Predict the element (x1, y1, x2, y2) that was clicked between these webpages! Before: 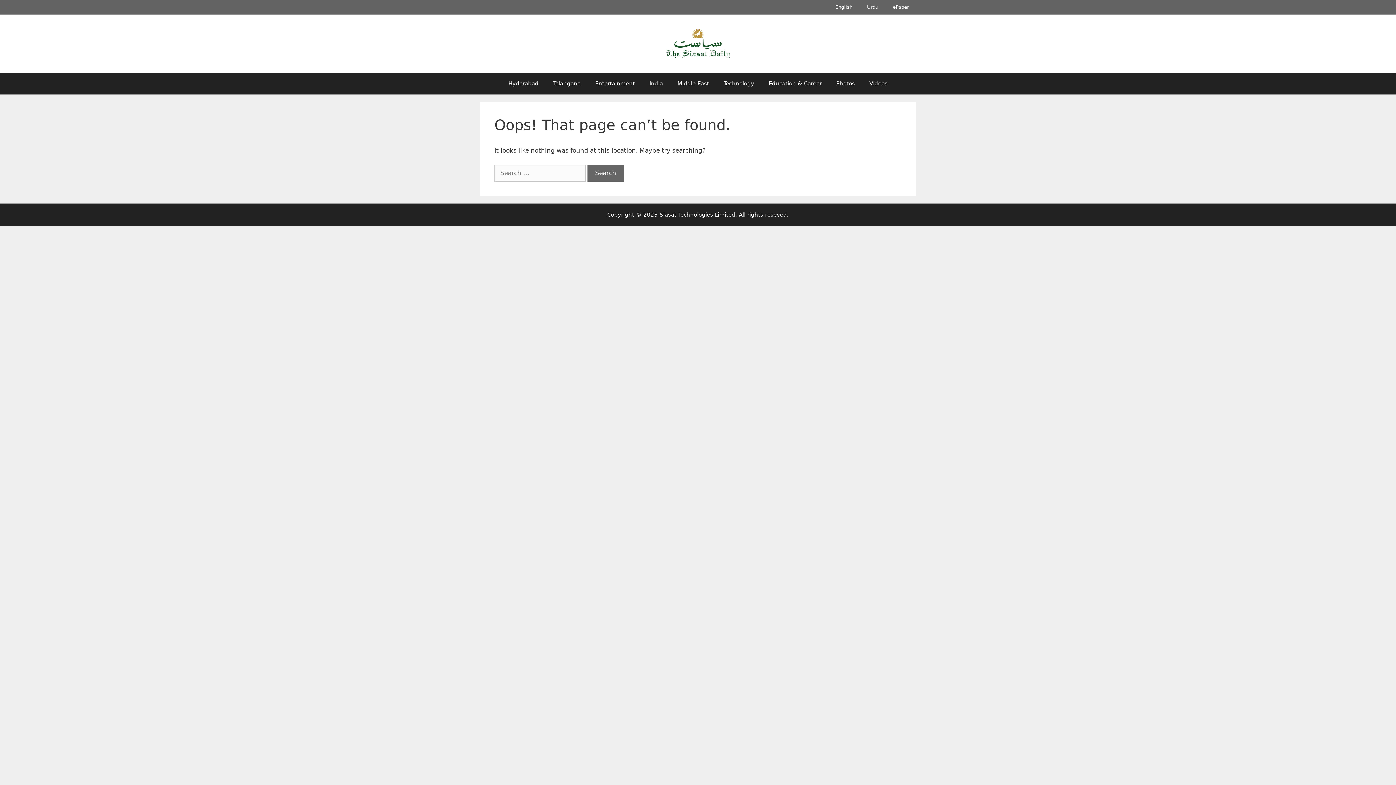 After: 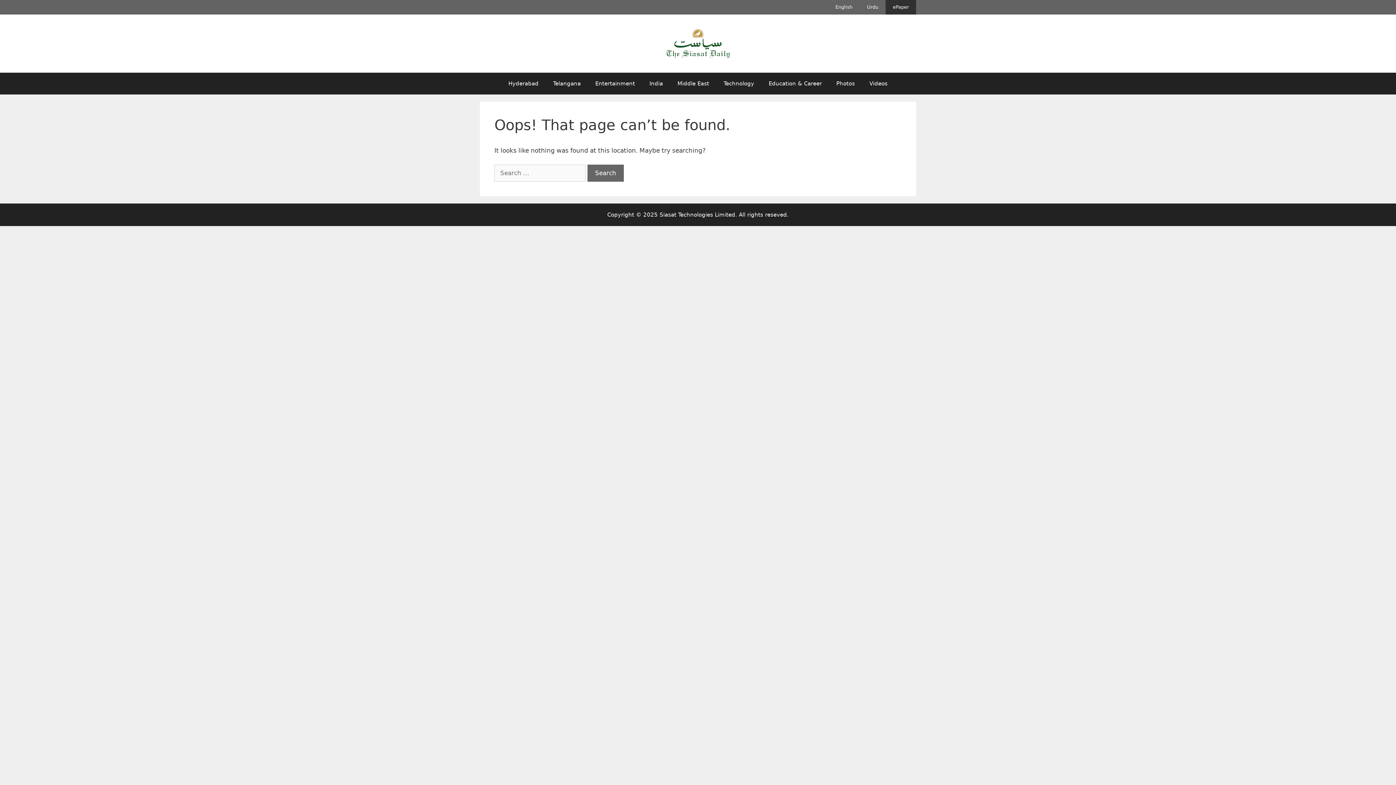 Action: bbox: (885, 0, 916, 14) label: ePaper